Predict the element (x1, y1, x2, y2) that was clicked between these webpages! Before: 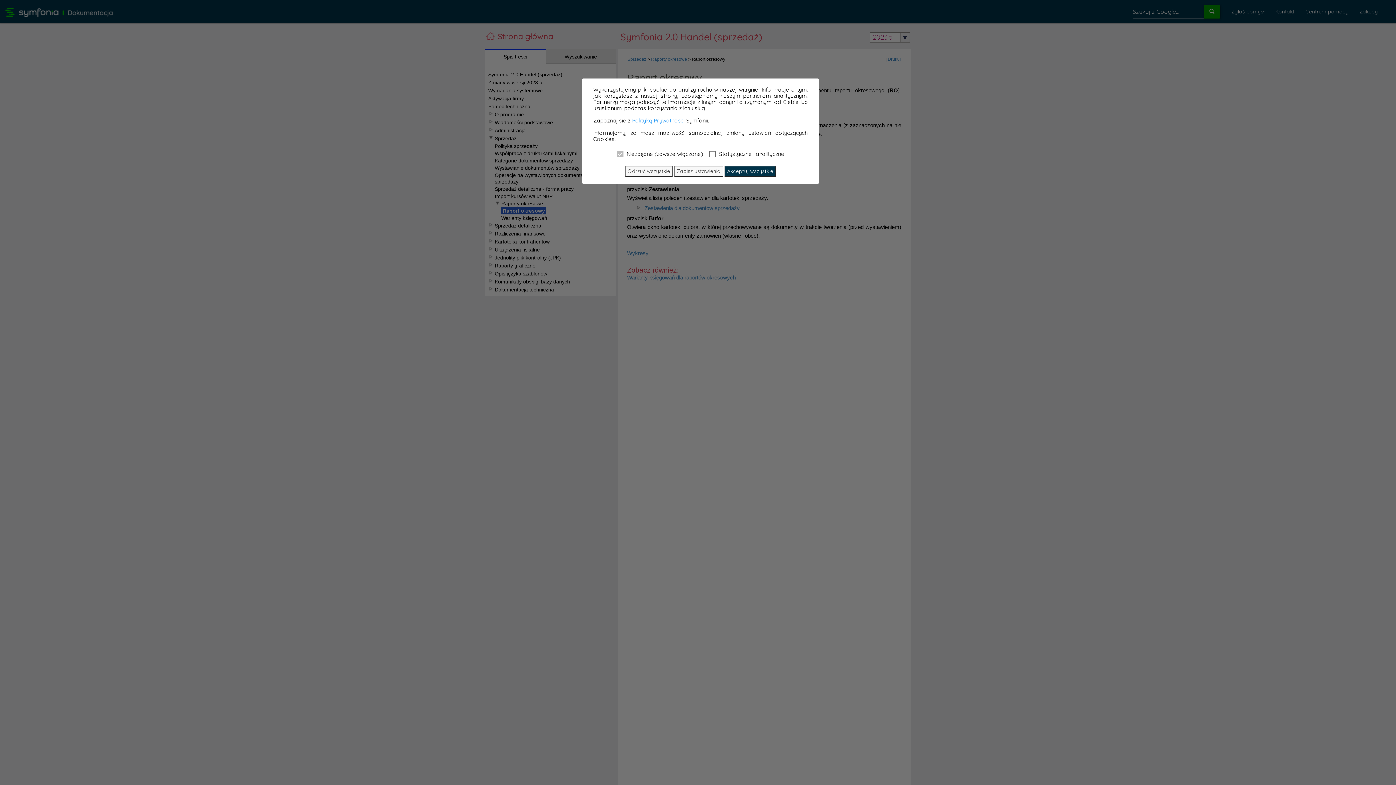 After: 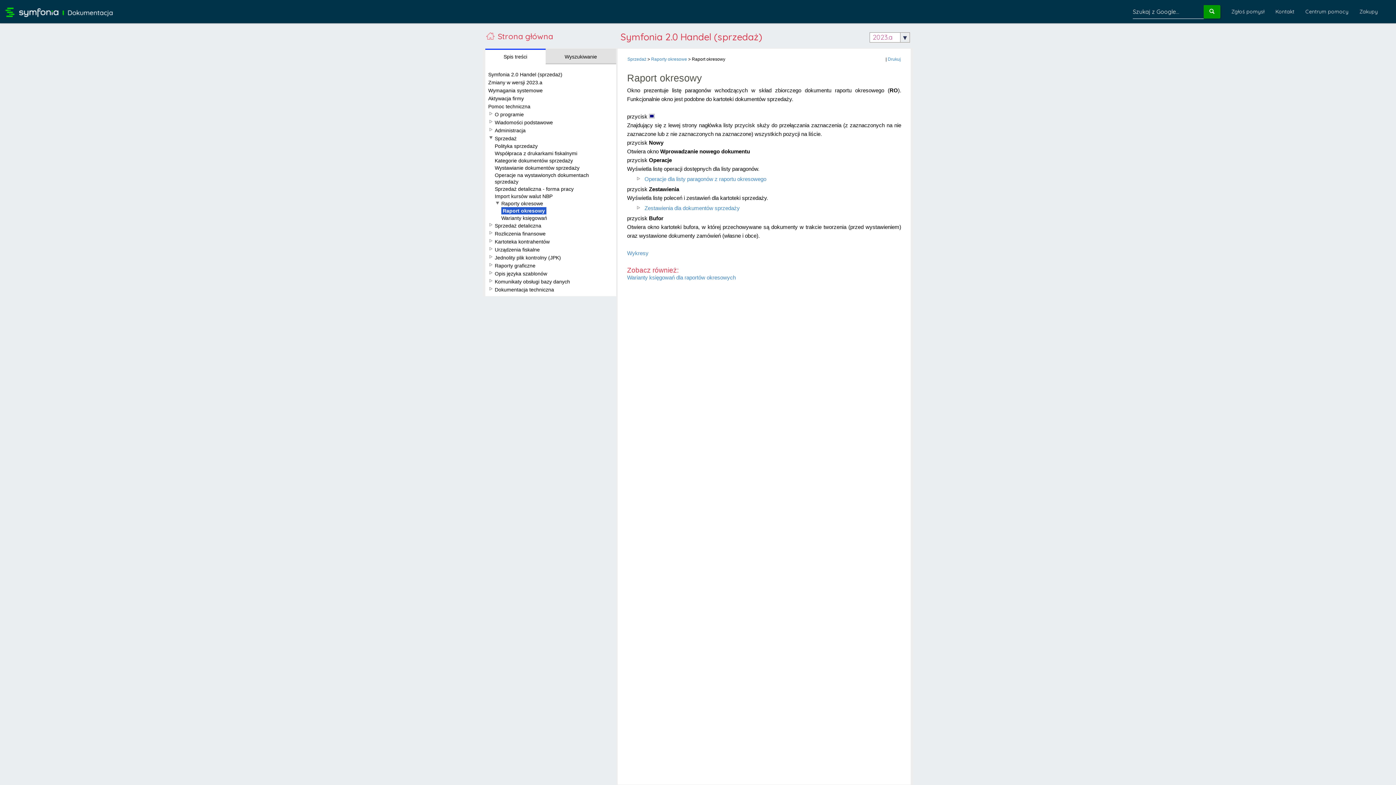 Action: label: Zapisz ustawienia bbox: (674, 166, 723, 176)